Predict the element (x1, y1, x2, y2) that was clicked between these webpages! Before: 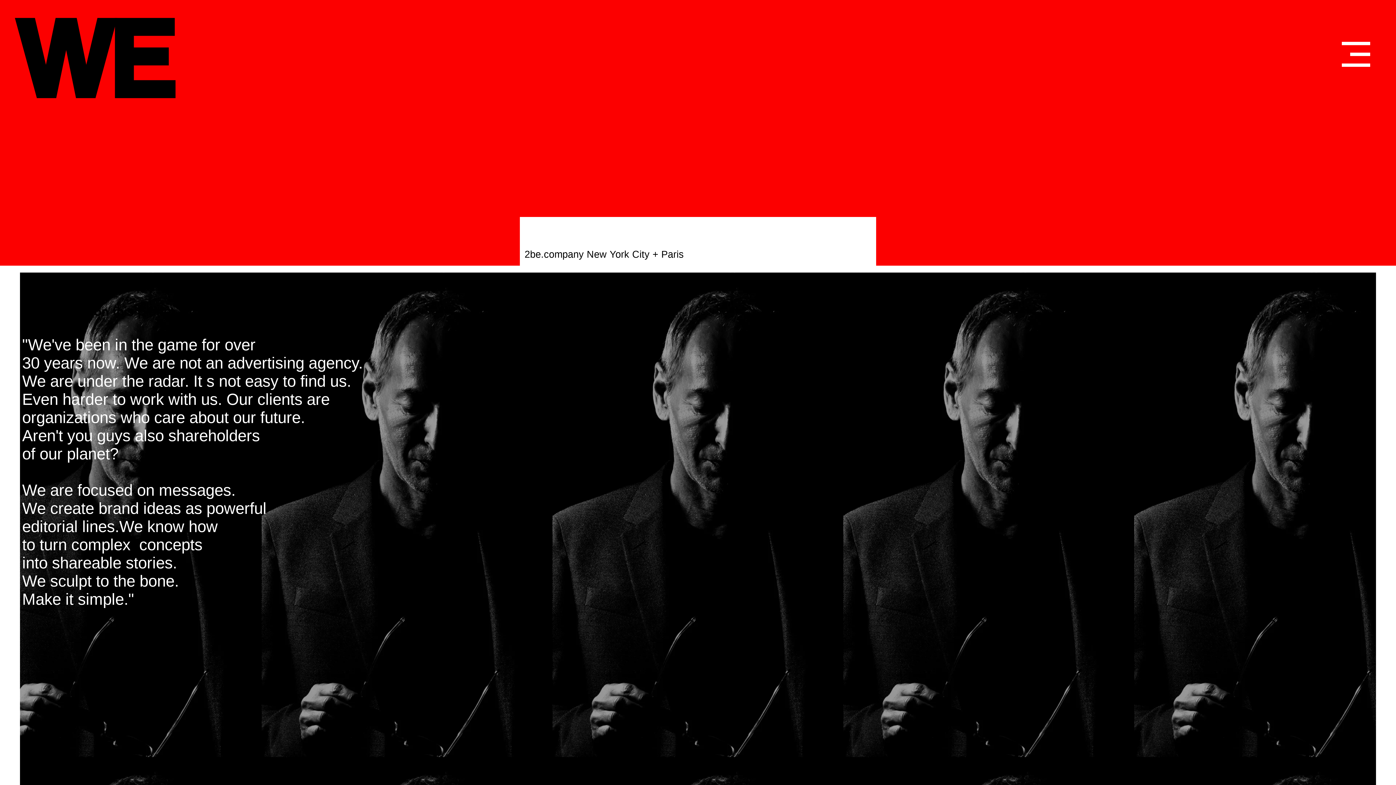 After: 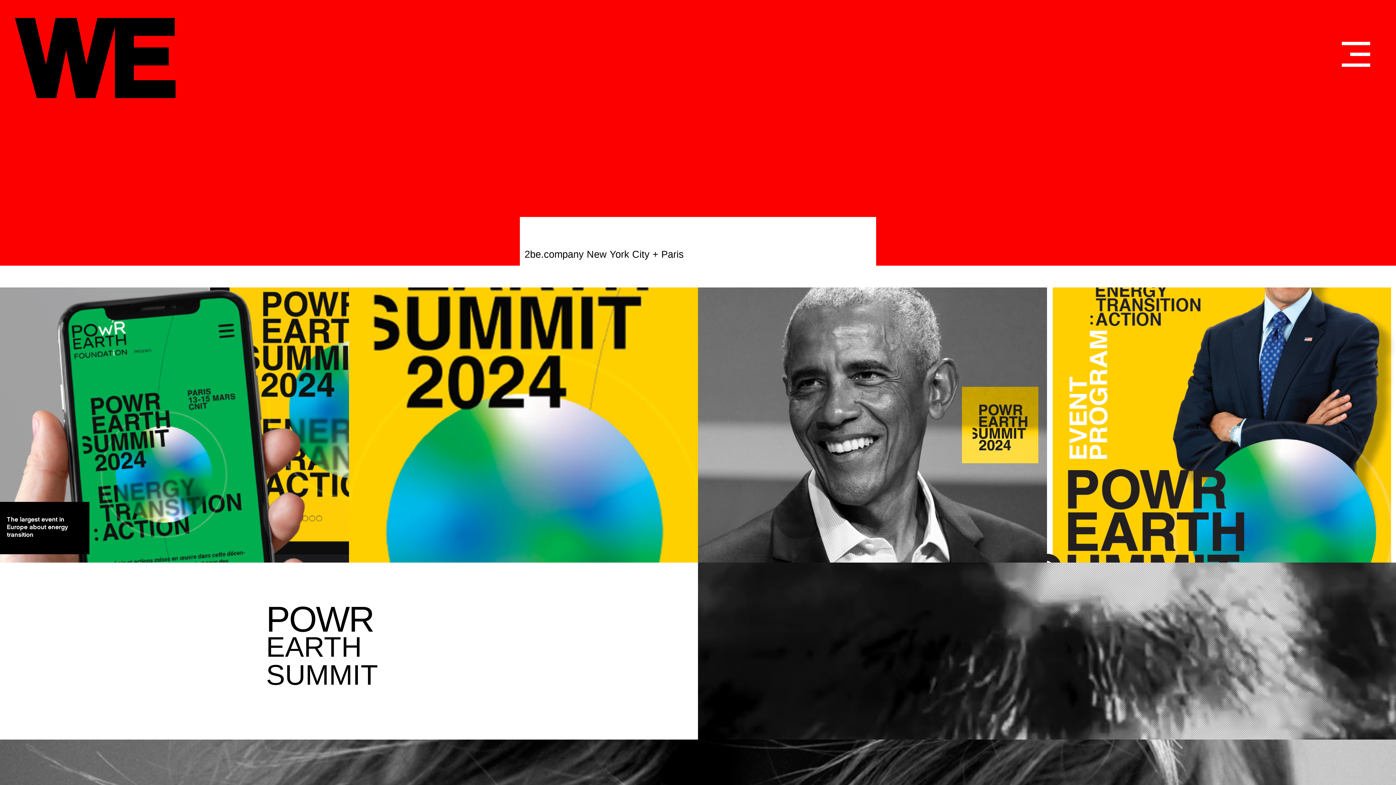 Action: label: WE bbox: (15, 16, 169, 125)